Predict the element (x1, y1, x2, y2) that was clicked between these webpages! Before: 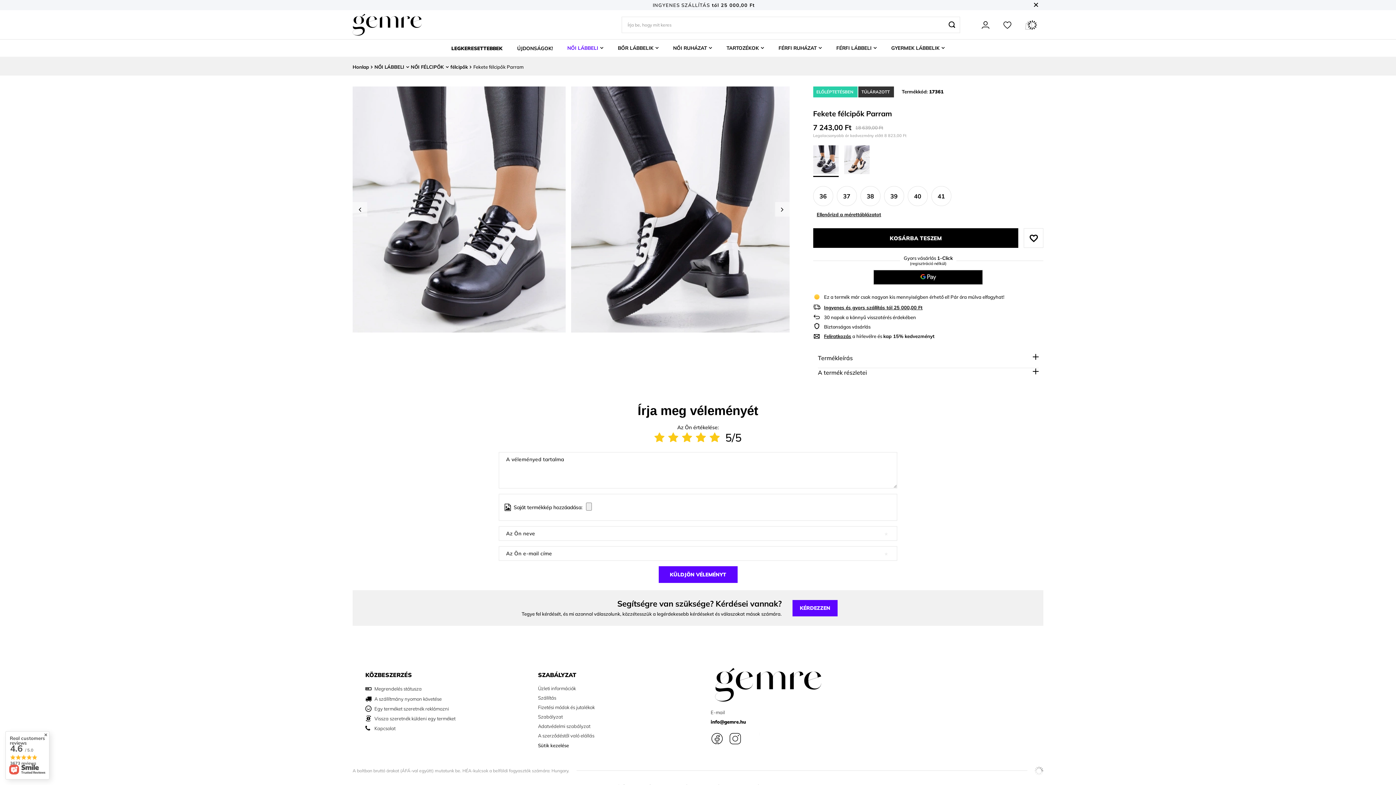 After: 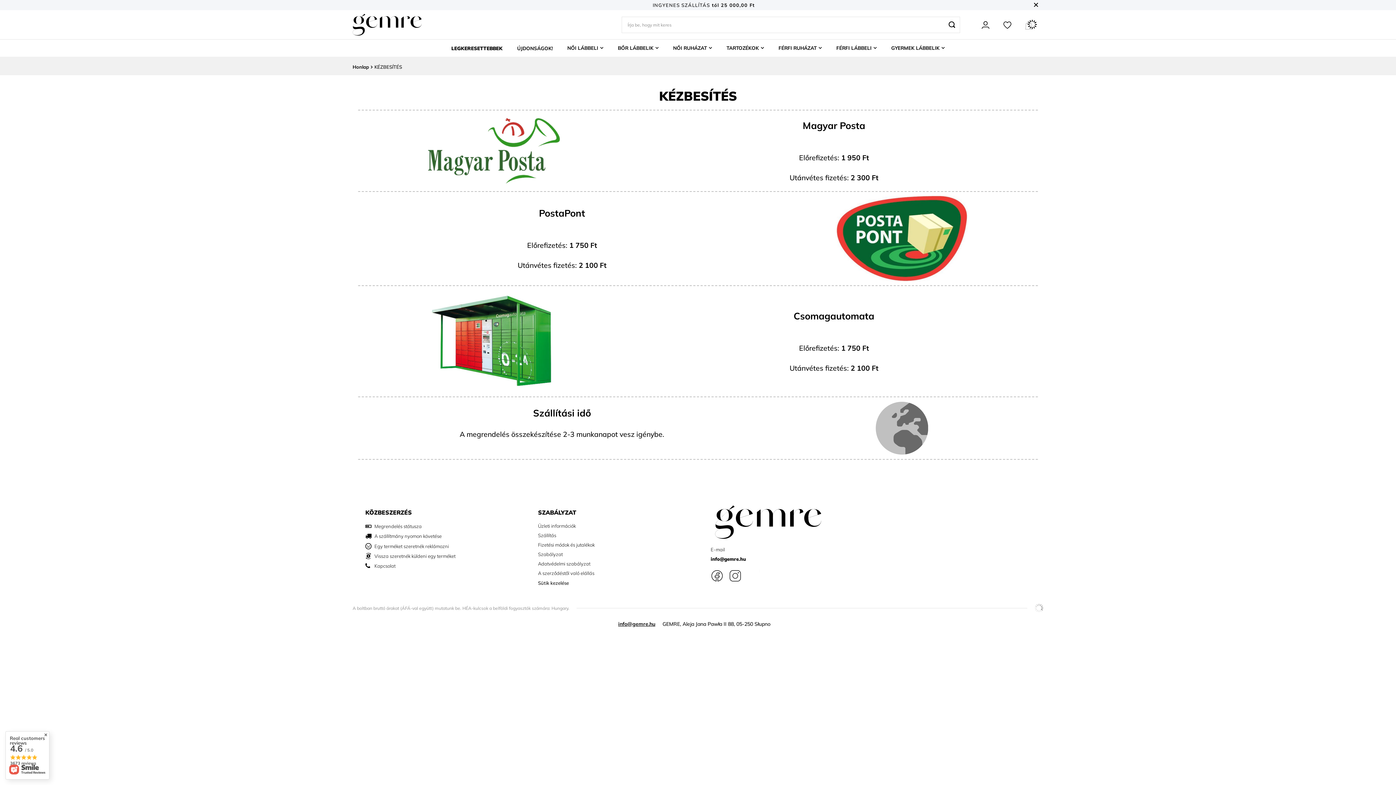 Action: label: Szállítás bbox: (538, 695, 680, 701)